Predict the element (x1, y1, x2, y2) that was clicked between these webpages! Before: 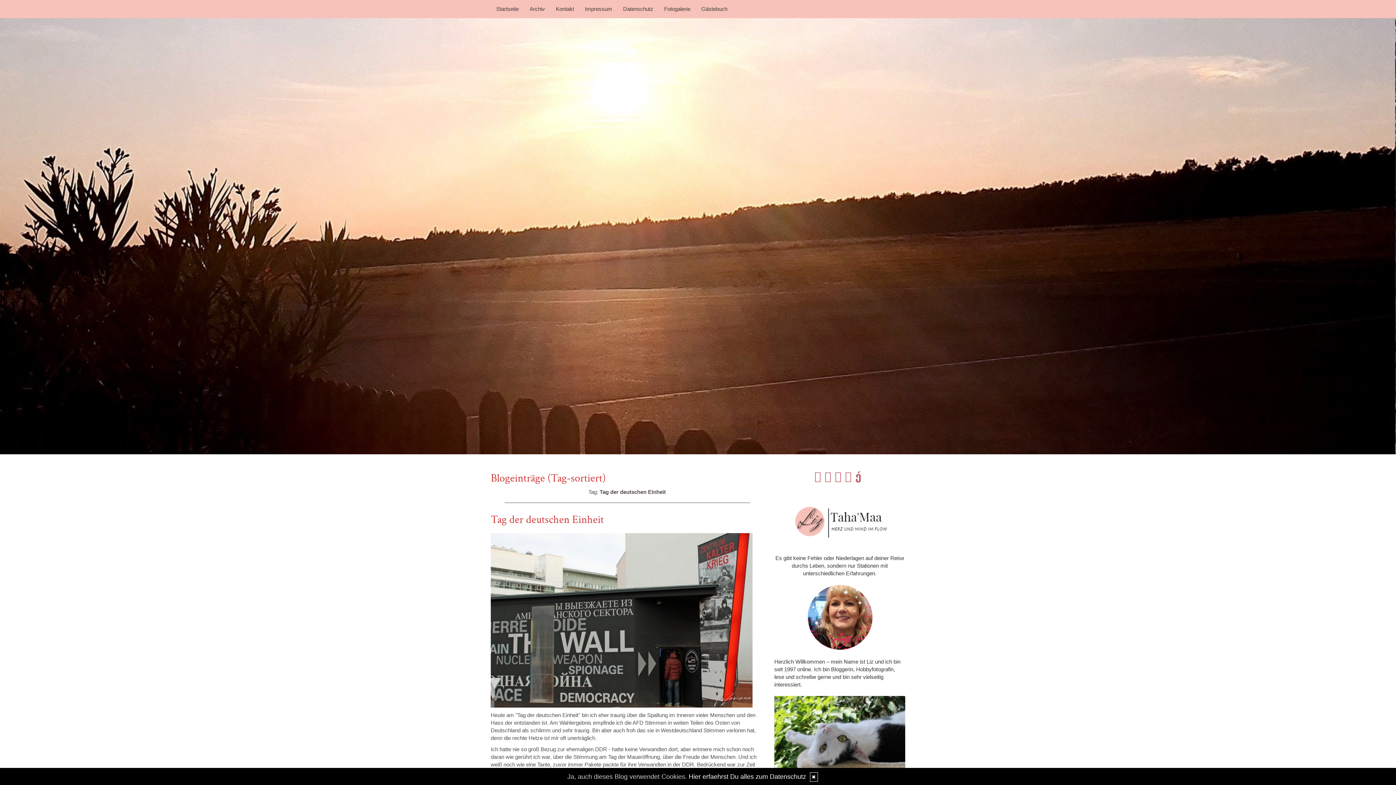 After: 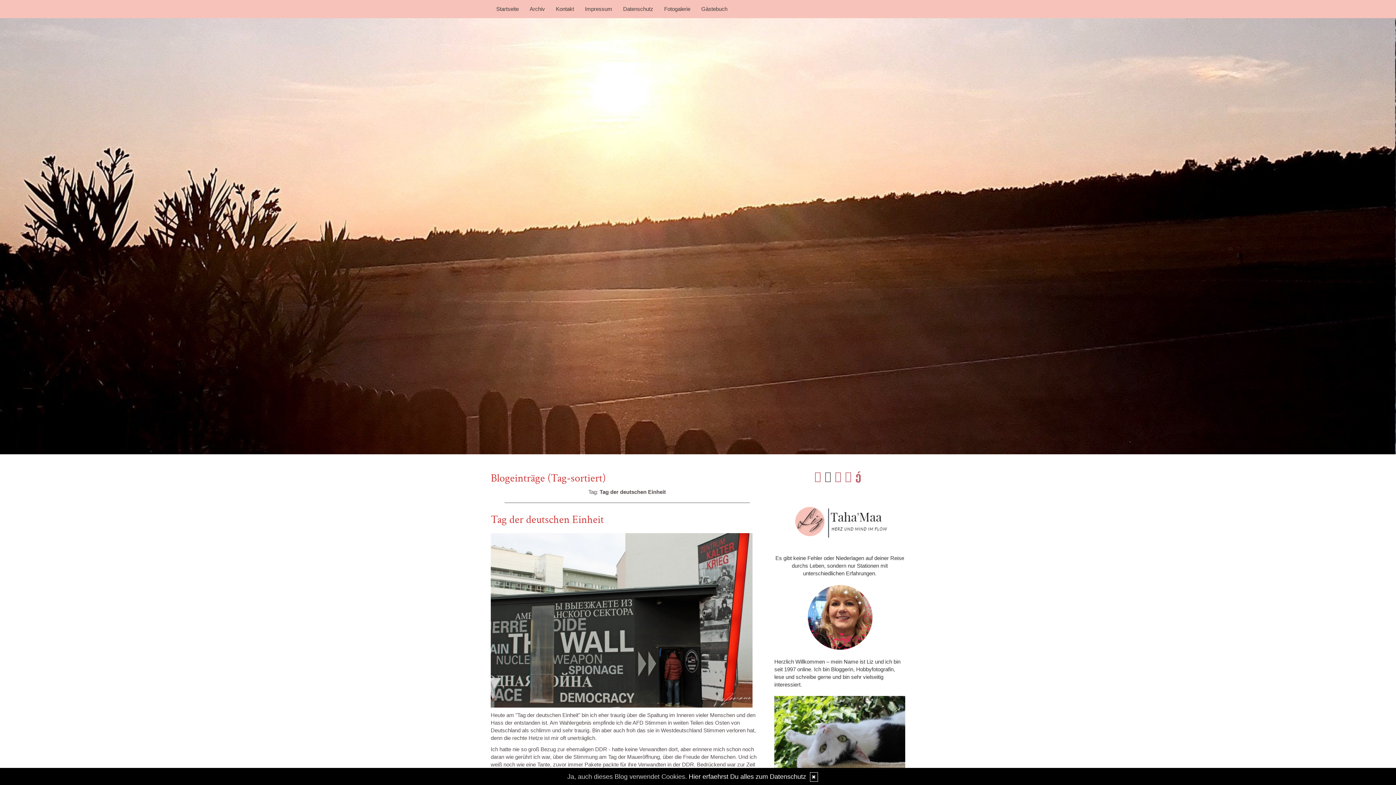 Action: bbox: (824, 469, 831, 484)